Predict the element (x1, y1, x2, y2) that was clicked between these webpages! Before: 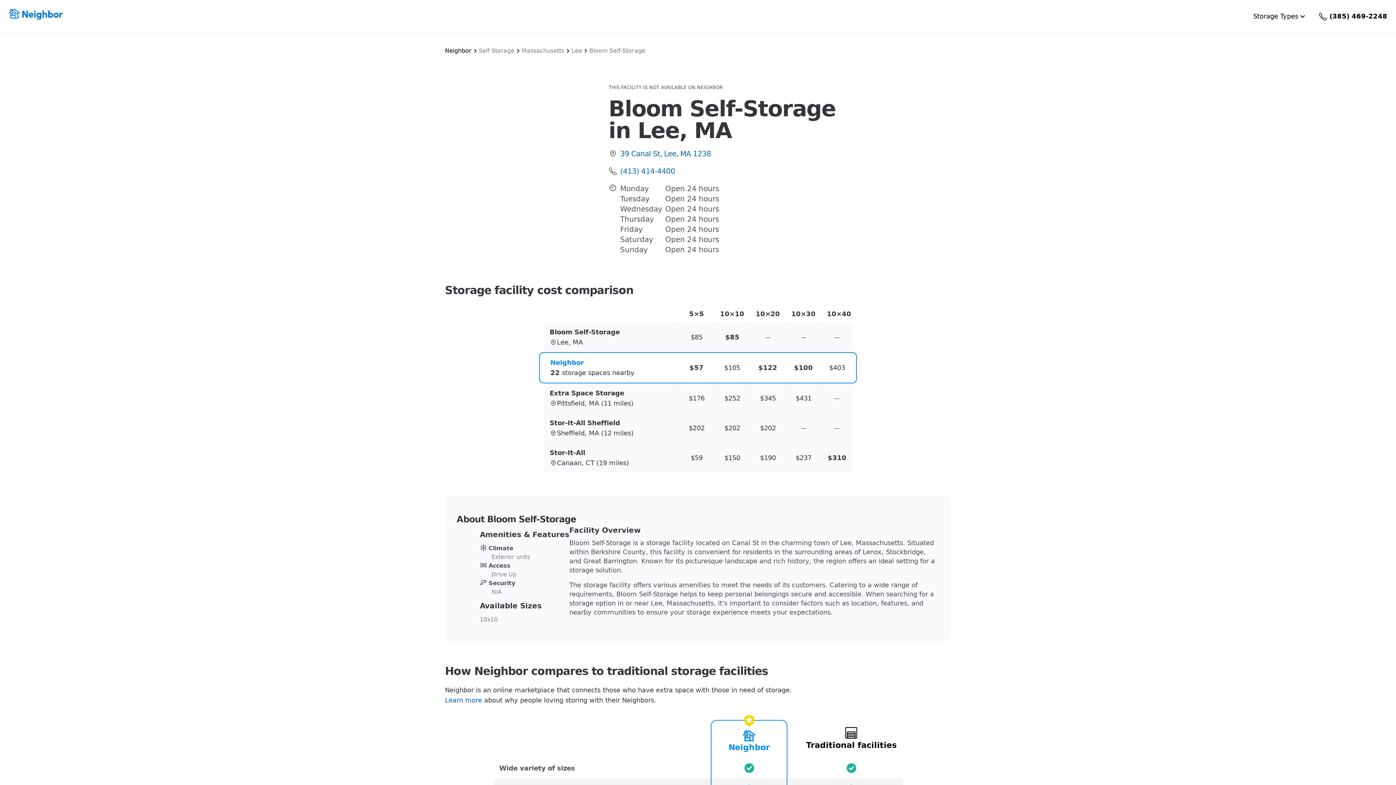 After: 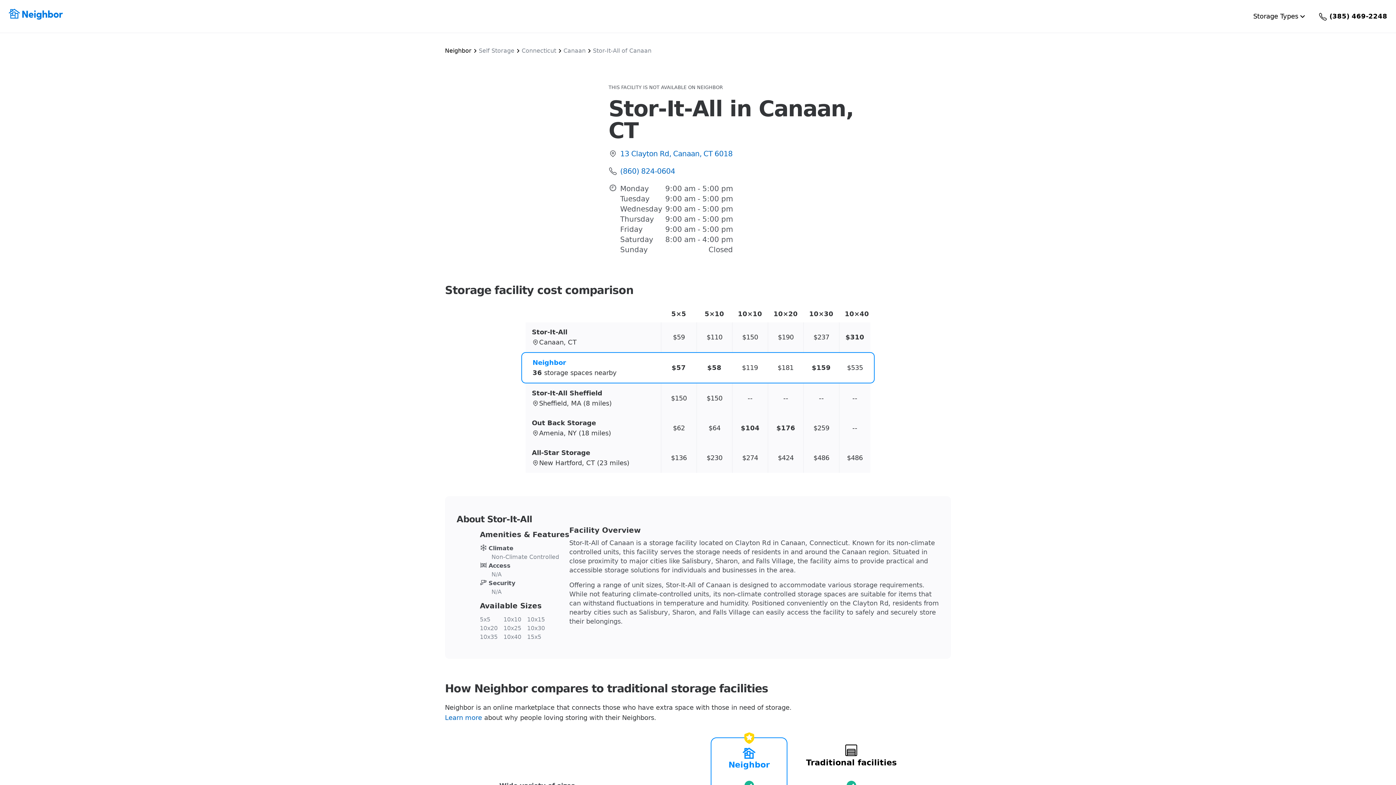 Action: label: Stor-It-All

Canaan, CT (19 miles) bbox: (544, 443, 672, 472)